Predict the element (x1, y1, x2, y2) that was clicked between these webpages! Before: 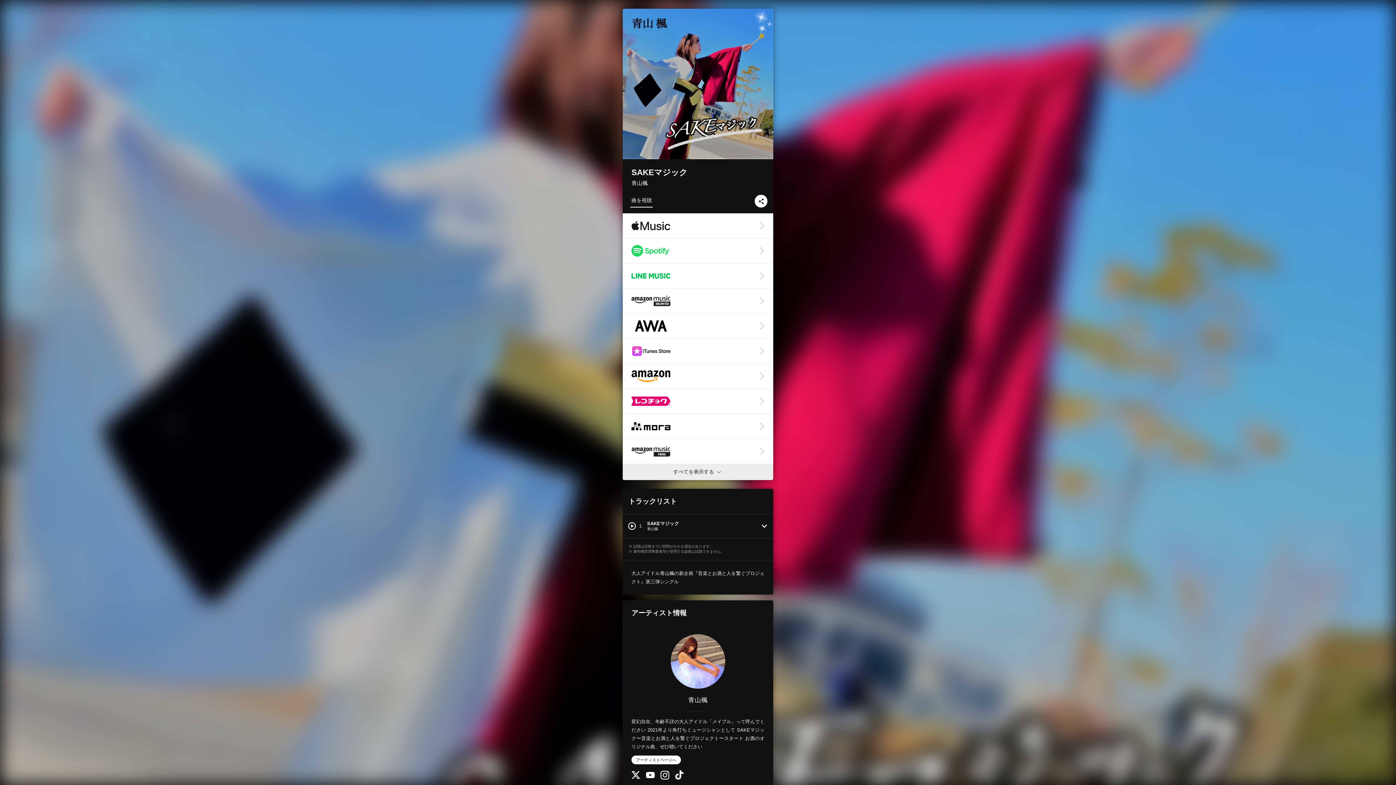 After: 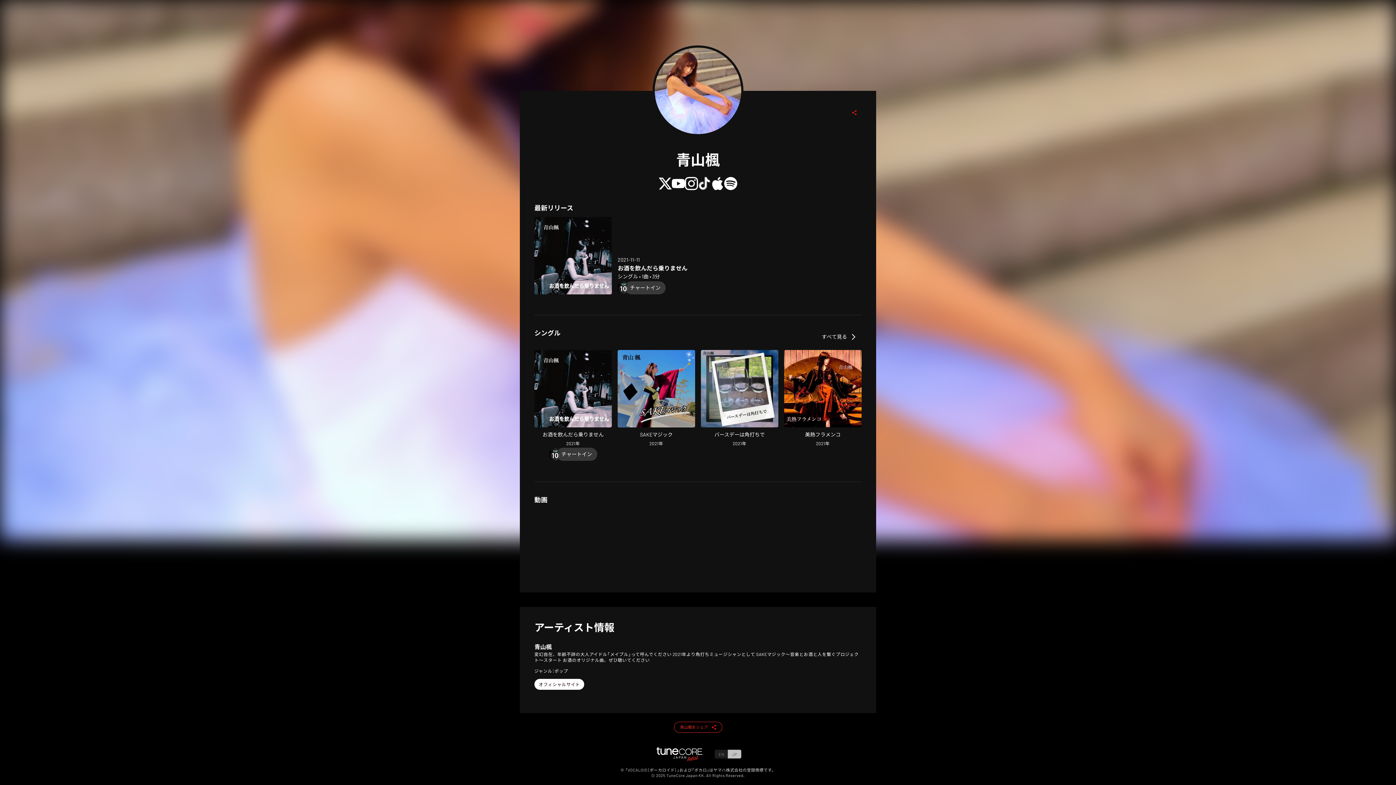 Action: label: 青山楓 bbox: (631, 634, 764, 689)